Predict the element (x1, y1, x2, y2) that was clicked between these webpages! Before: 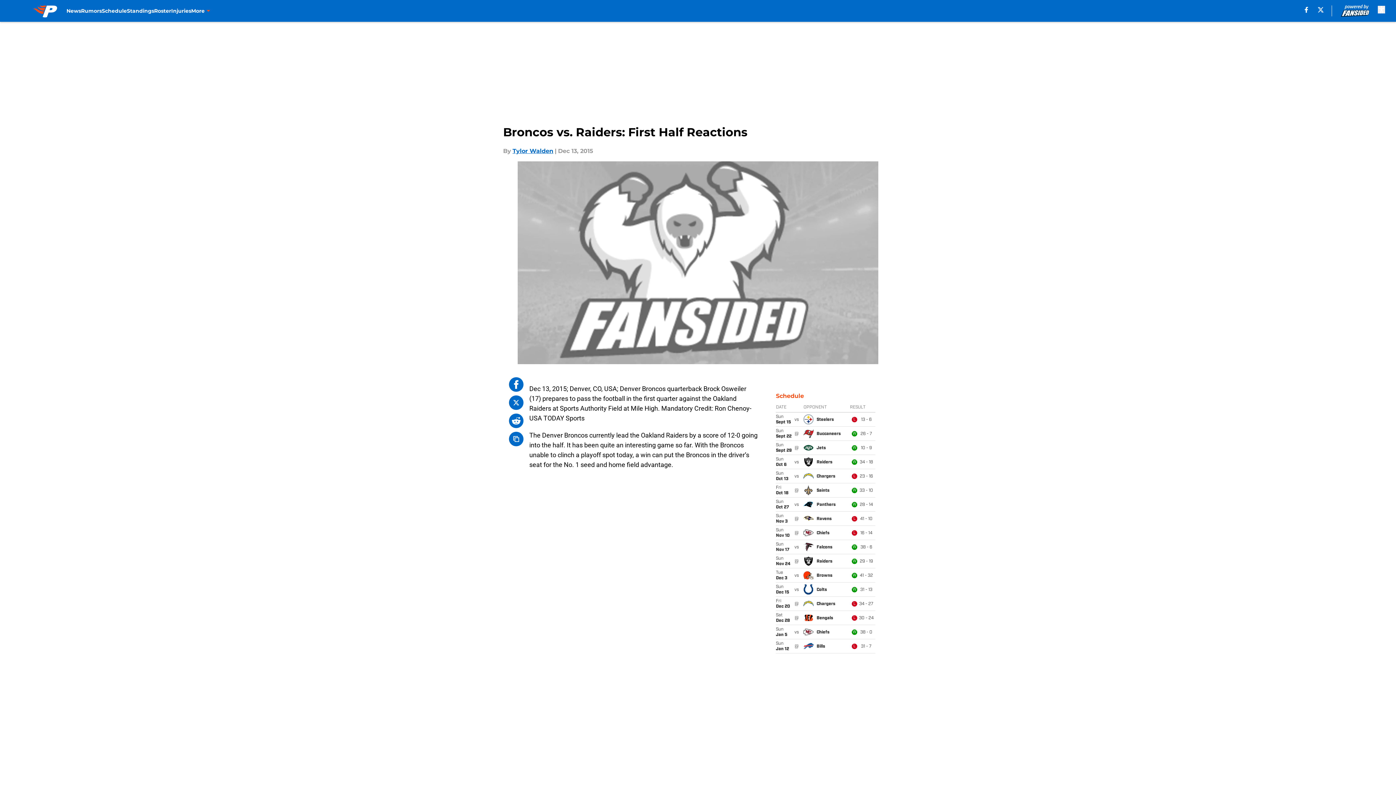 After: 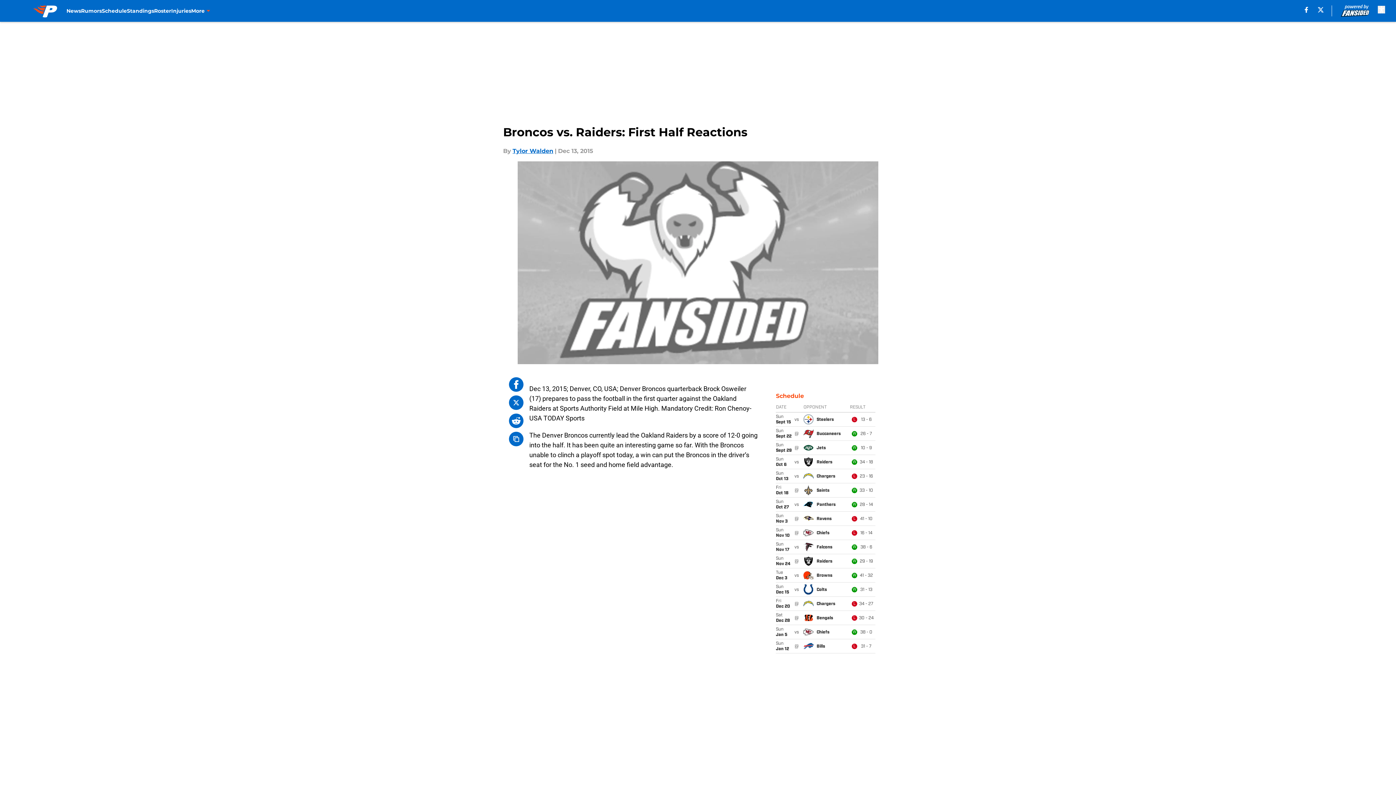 Action: label: facebook bbox: (1305, 6, 1308, 12)